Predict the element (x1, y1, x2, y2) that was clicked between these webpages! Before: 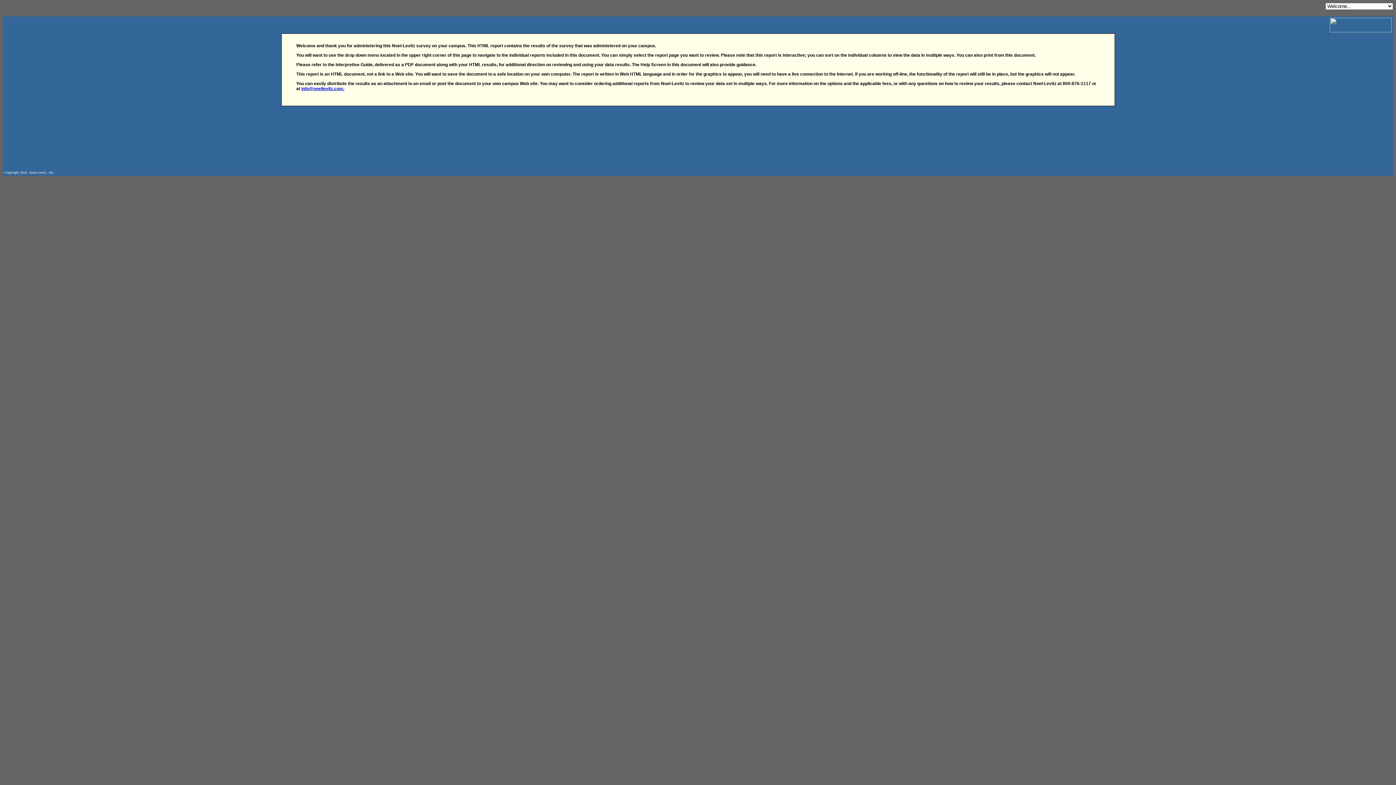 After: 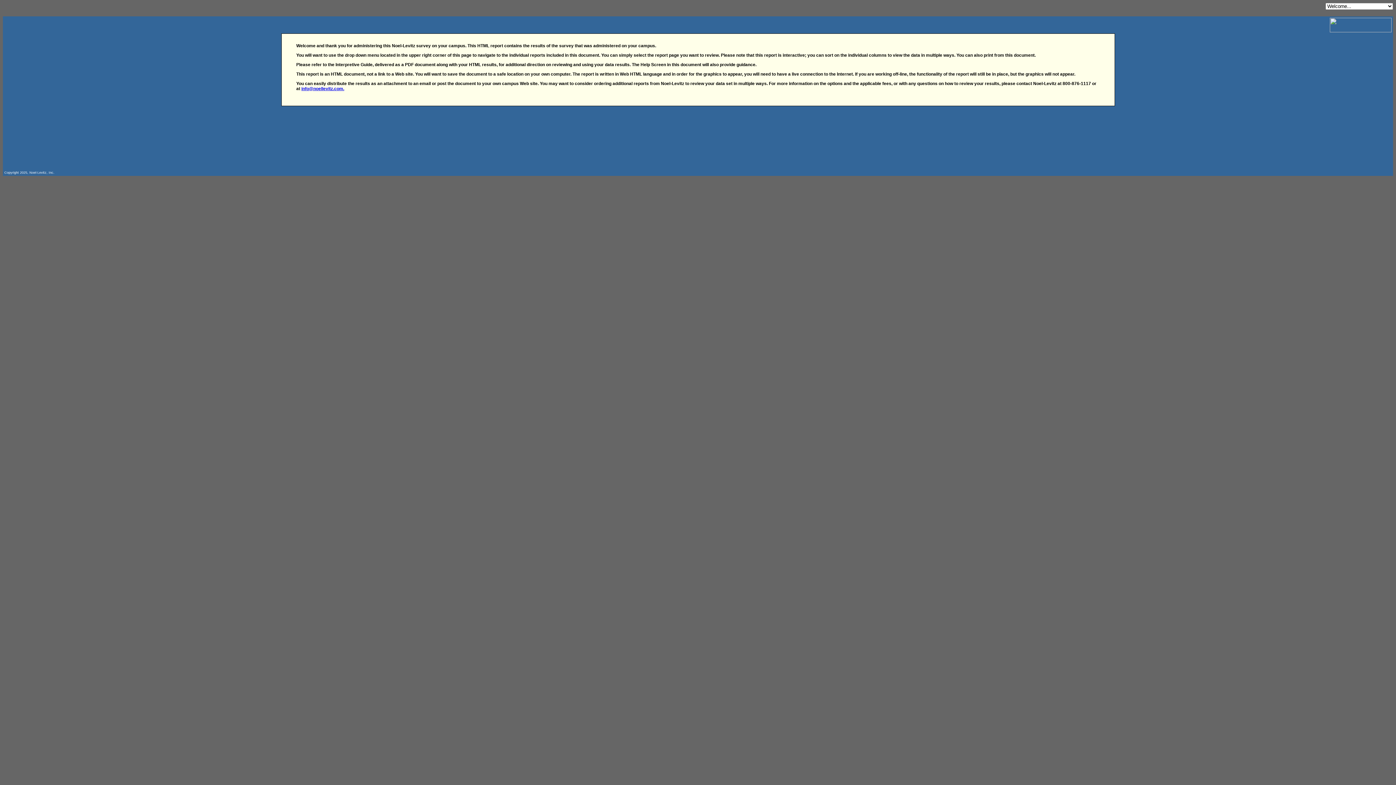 Action: label: info@noellevitz.com. bbox: (301, 86, 344, 91)